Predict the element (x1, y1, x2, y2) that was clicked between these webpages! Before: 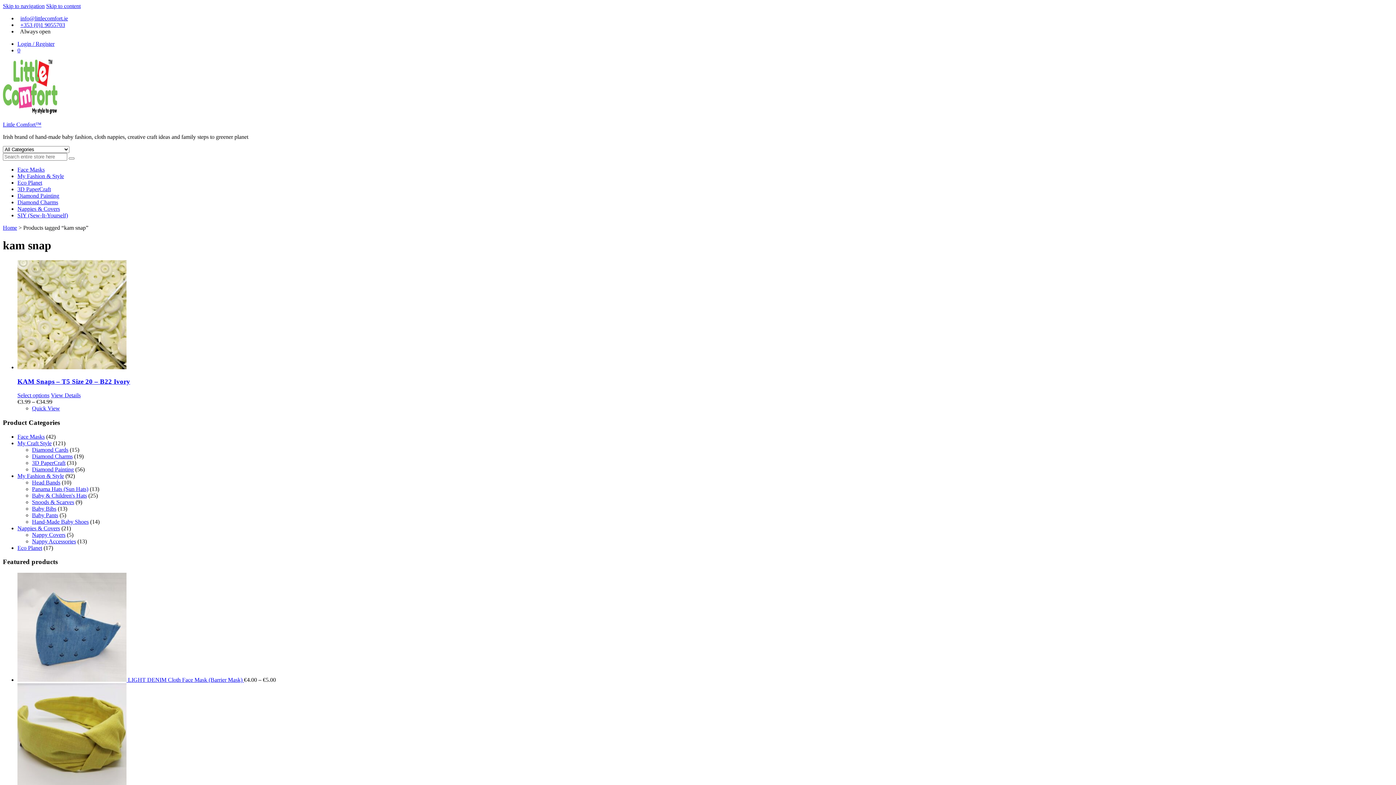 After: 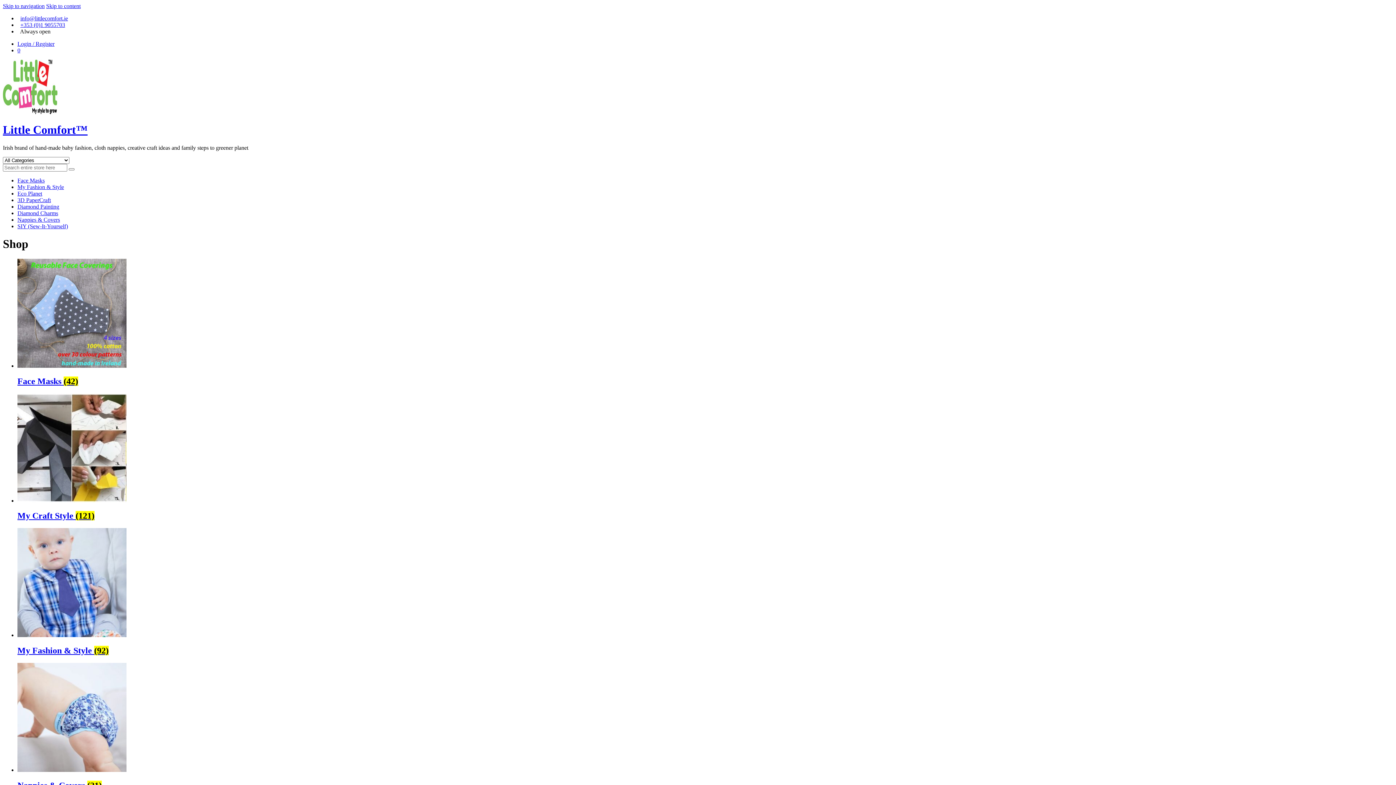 Action: bbox: (2, 121, 41, 127) label: Little Comfort™